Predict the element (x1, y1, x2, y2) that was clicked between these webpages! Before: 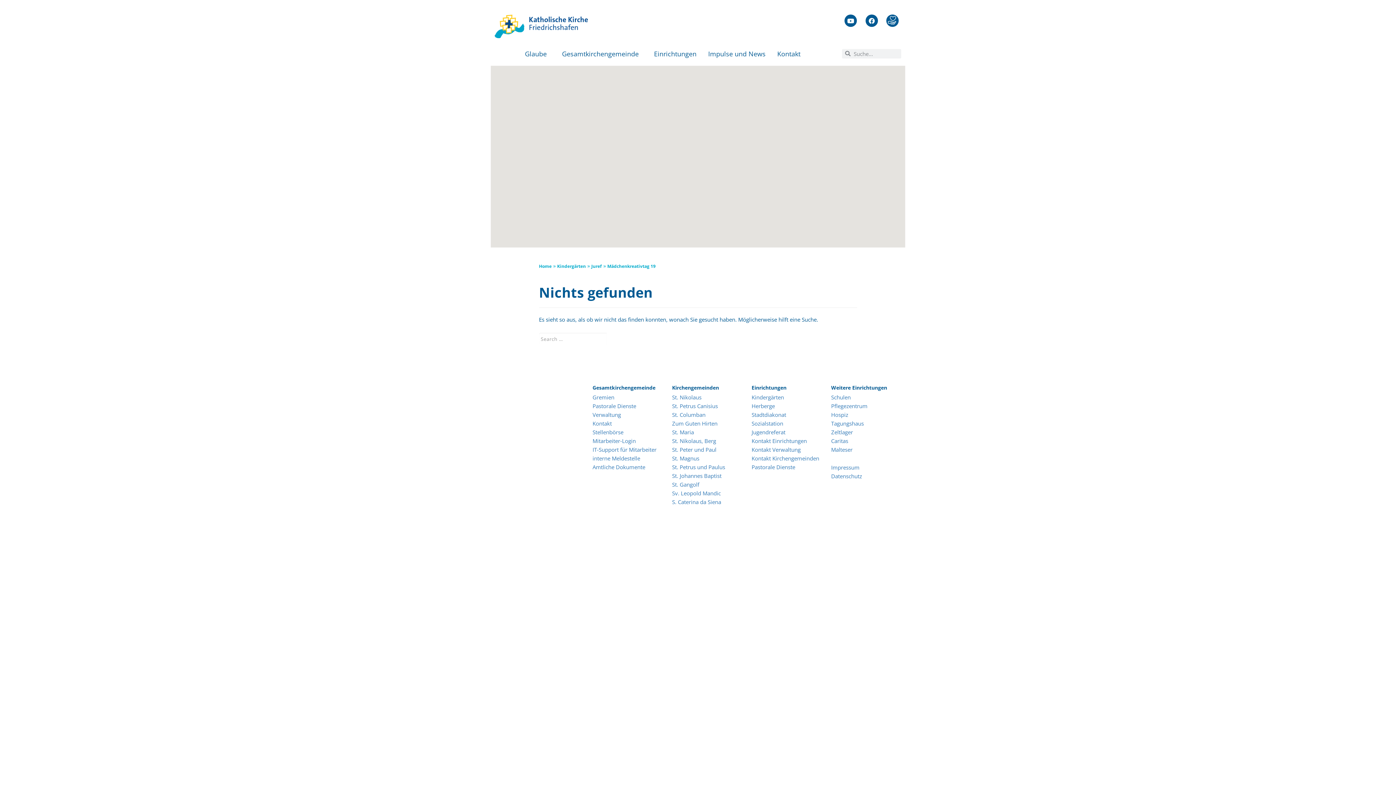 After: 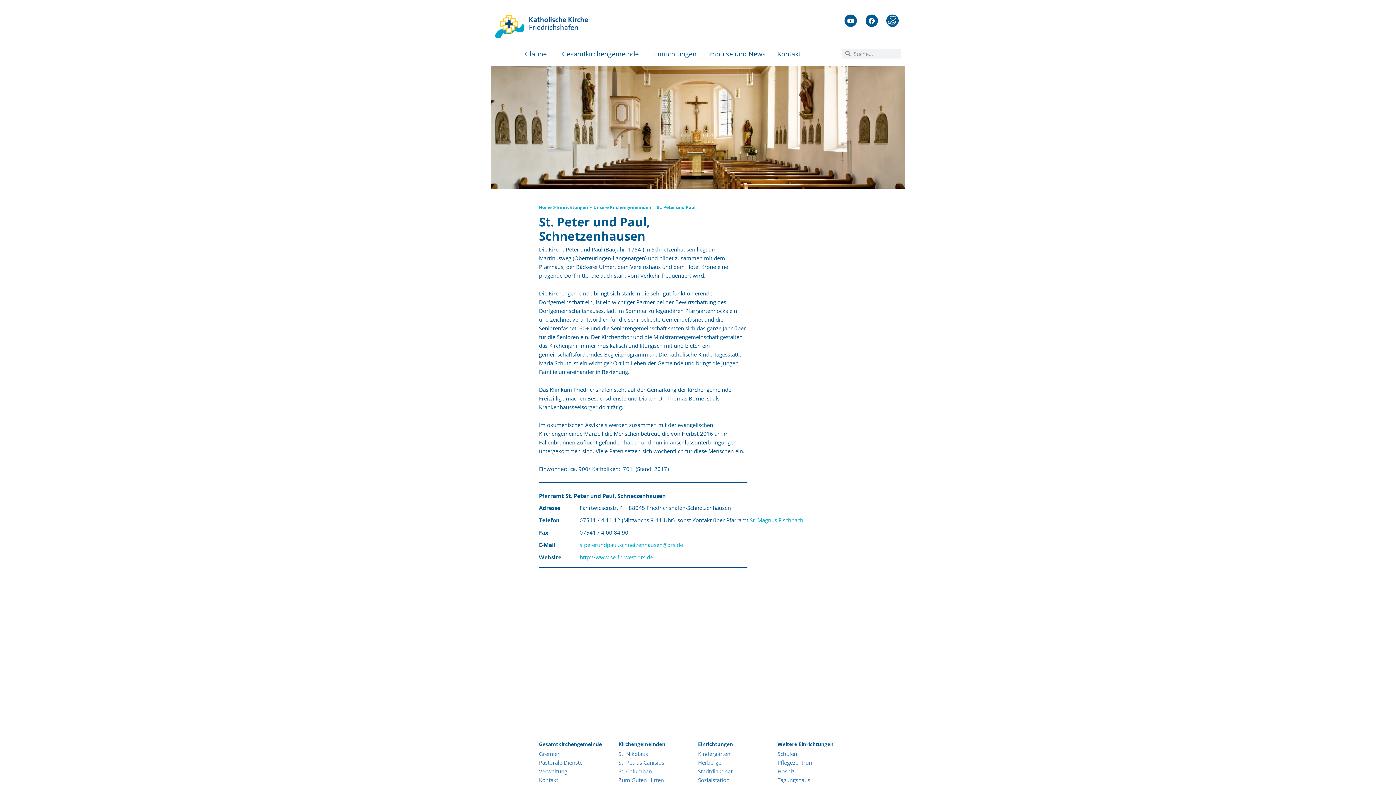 Action: bbox: (672, 446, 716, 453) label: St. Peter und Paul